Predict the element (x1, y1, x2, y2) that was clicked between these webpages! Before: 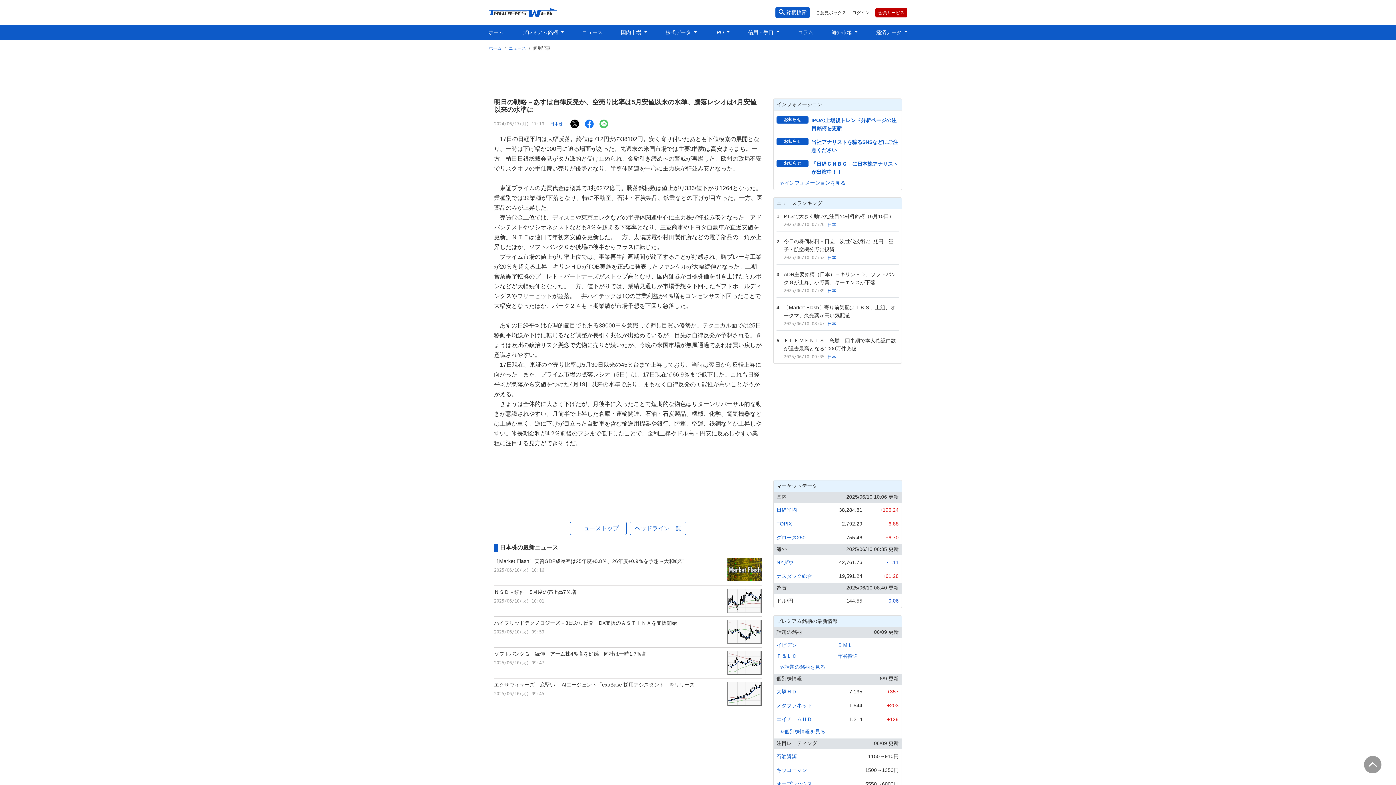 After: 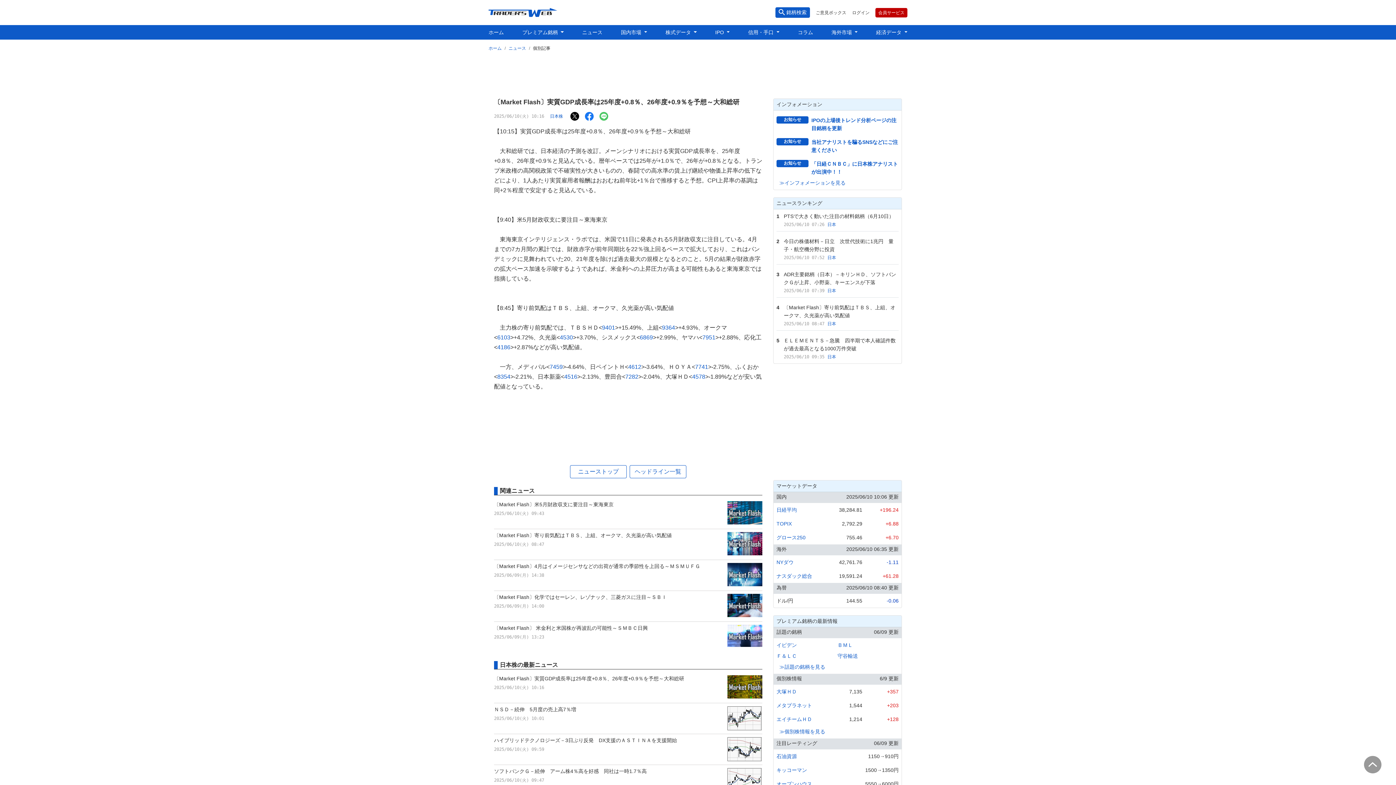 Action: label: 〔Market Flash〕実質GDP成長率は25年度+0.8％、26年度+0.9％を予想～大和総研 bbox: (494, 558, 684, 564)